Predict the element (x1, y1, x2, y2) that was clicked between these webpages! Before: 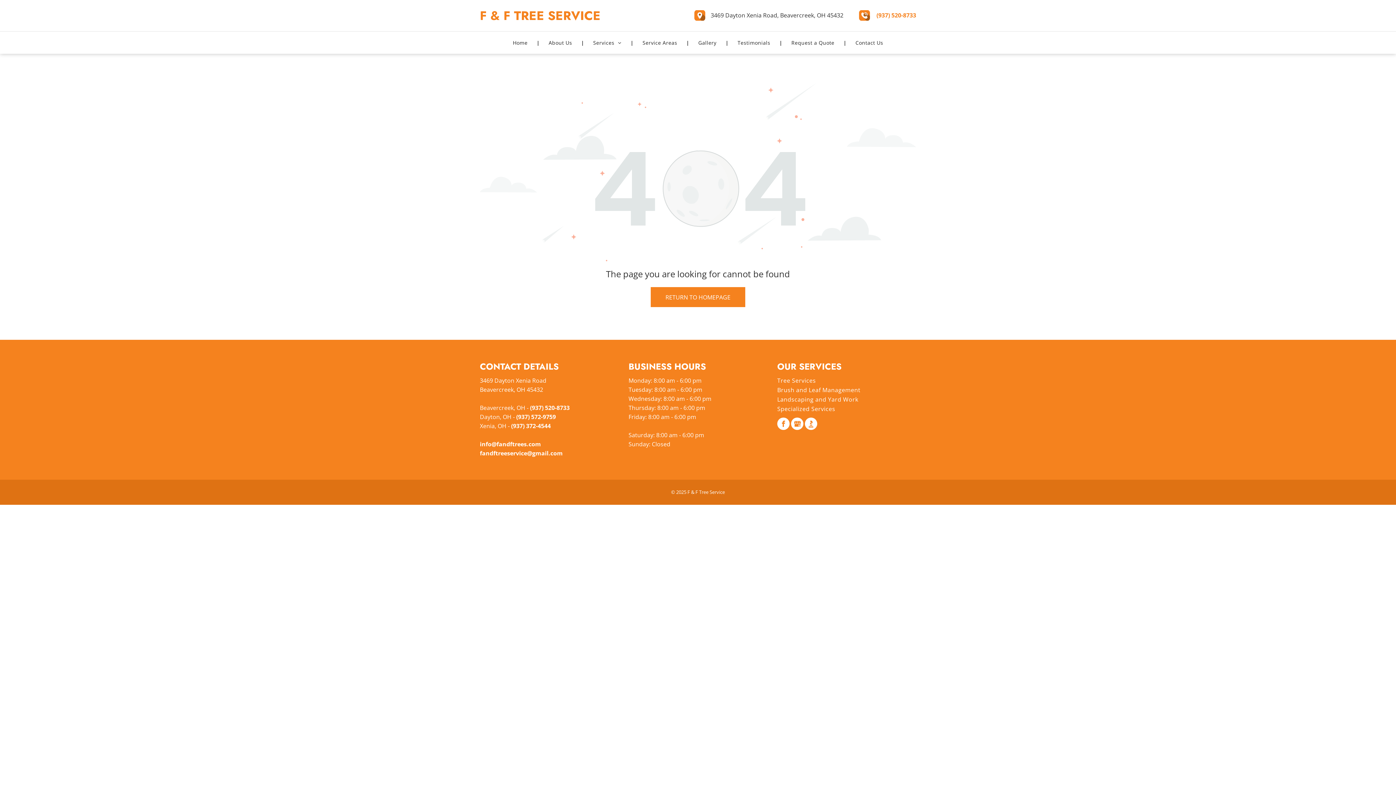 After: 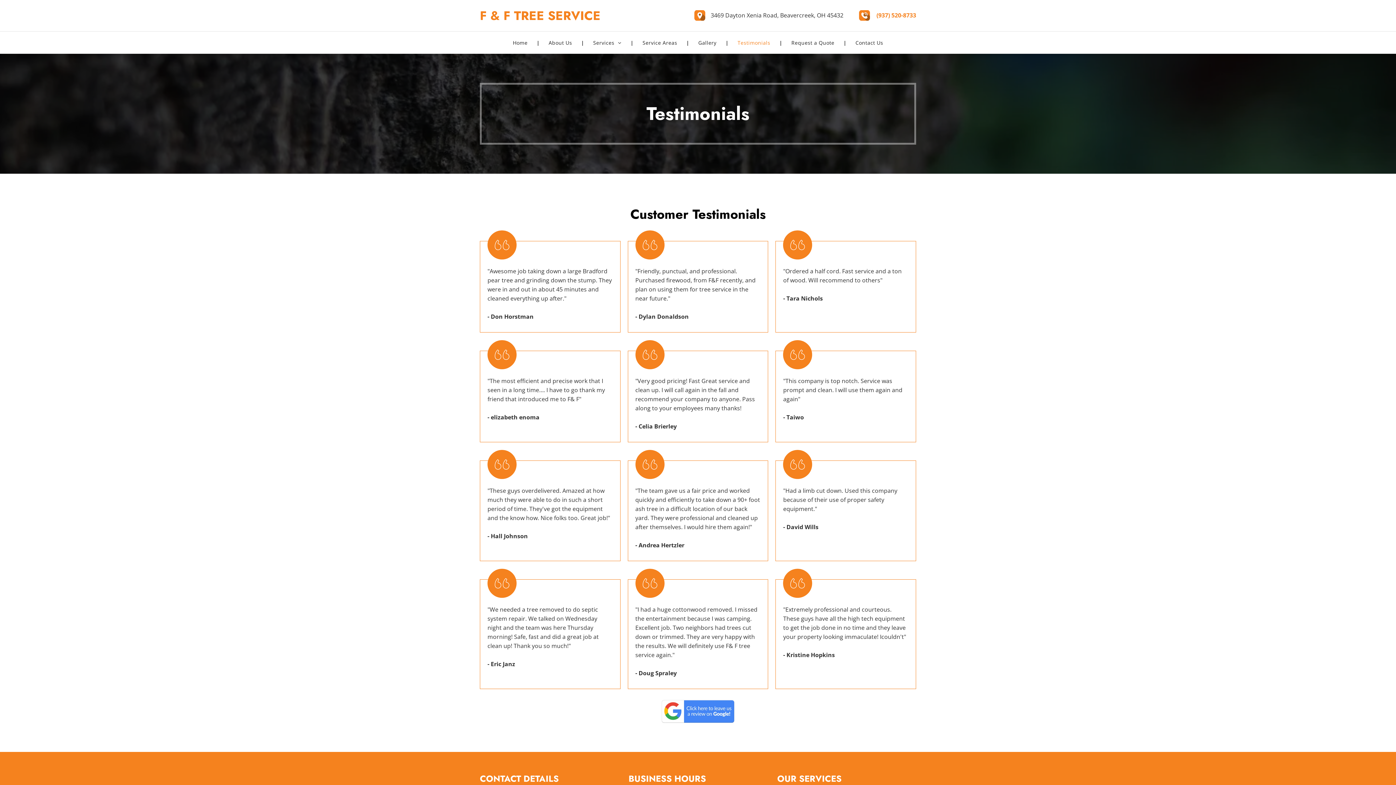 Action: bbox: (728, 37, 779, 48) label: Testimonials